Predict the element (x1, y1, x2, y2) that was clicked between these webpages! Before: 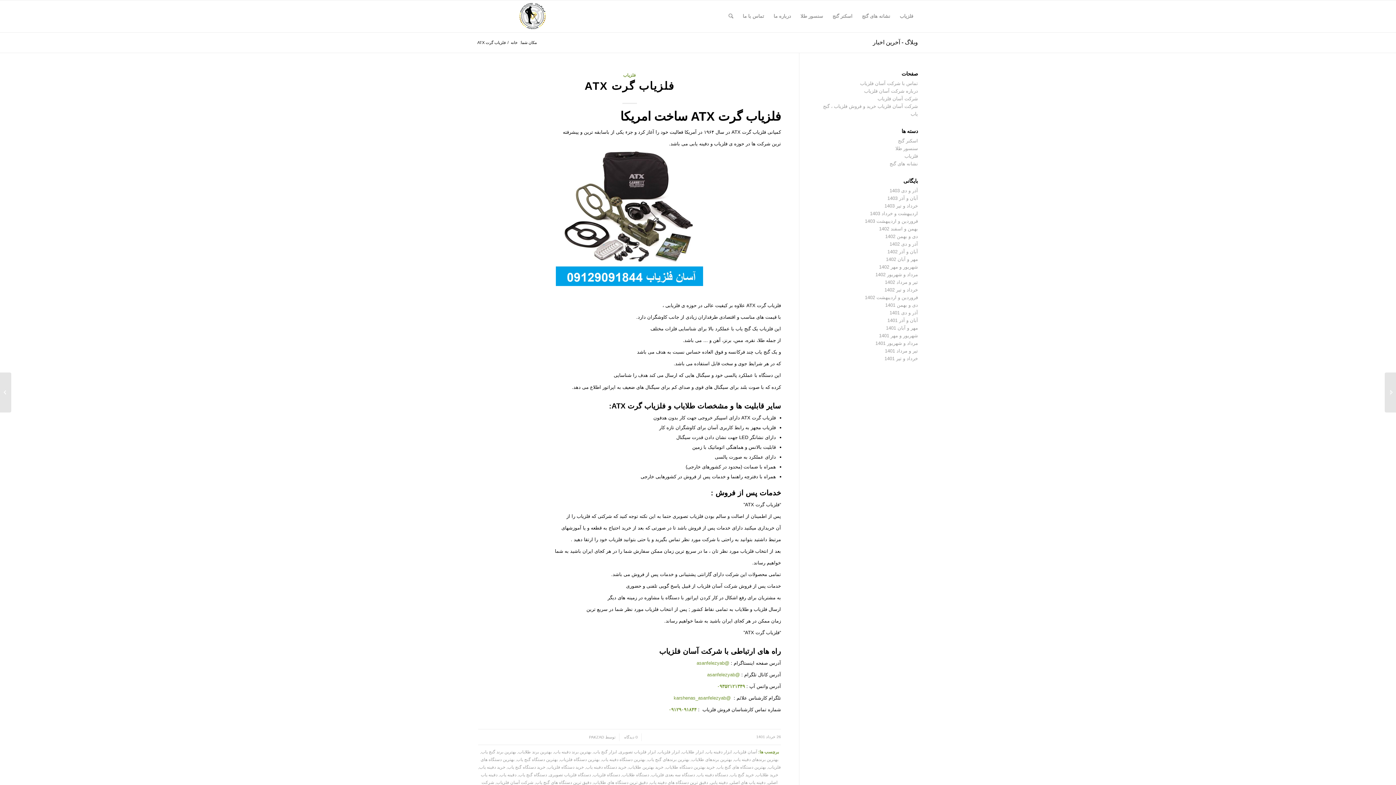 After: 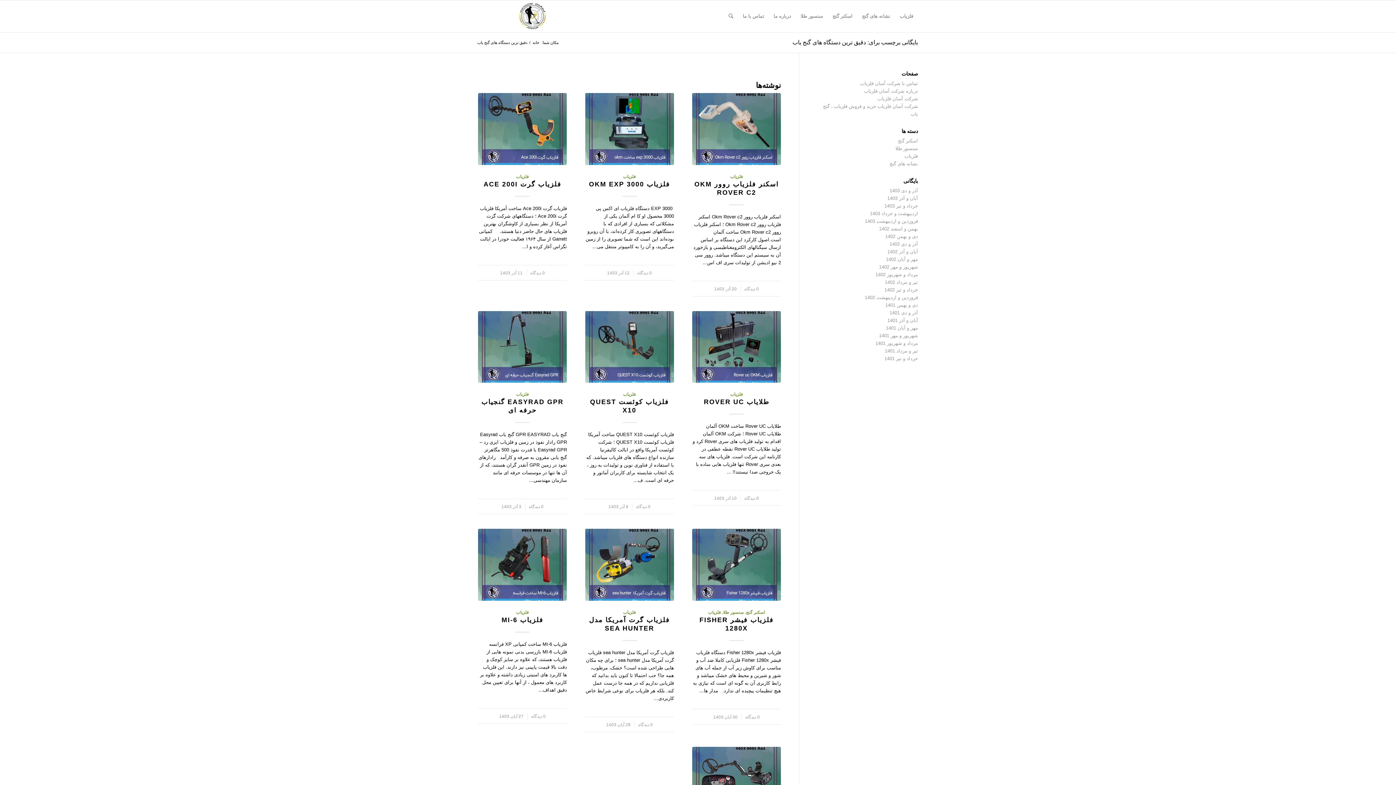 Action: bbox: (535, 780, 591, 785) label: دقیق ترین دستگاه های گنج یاب